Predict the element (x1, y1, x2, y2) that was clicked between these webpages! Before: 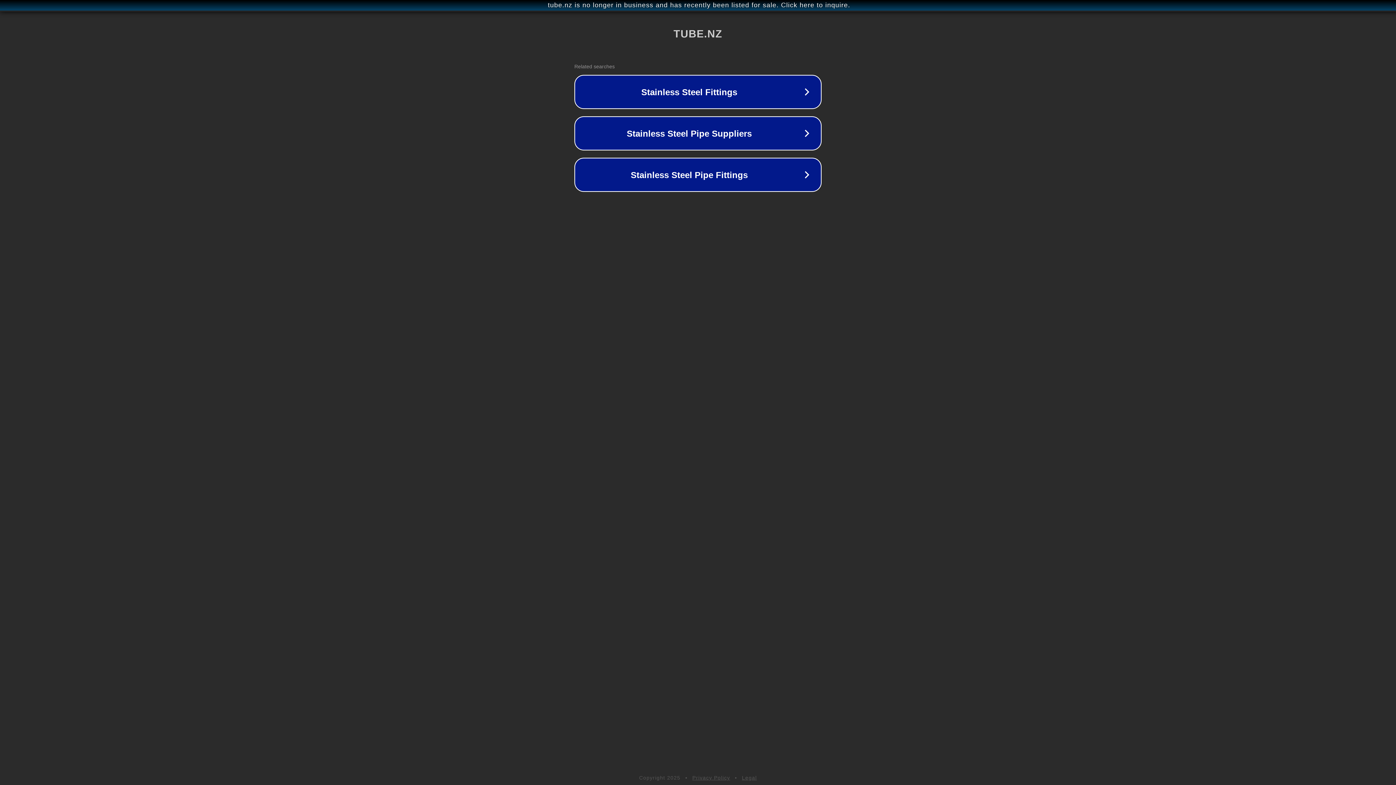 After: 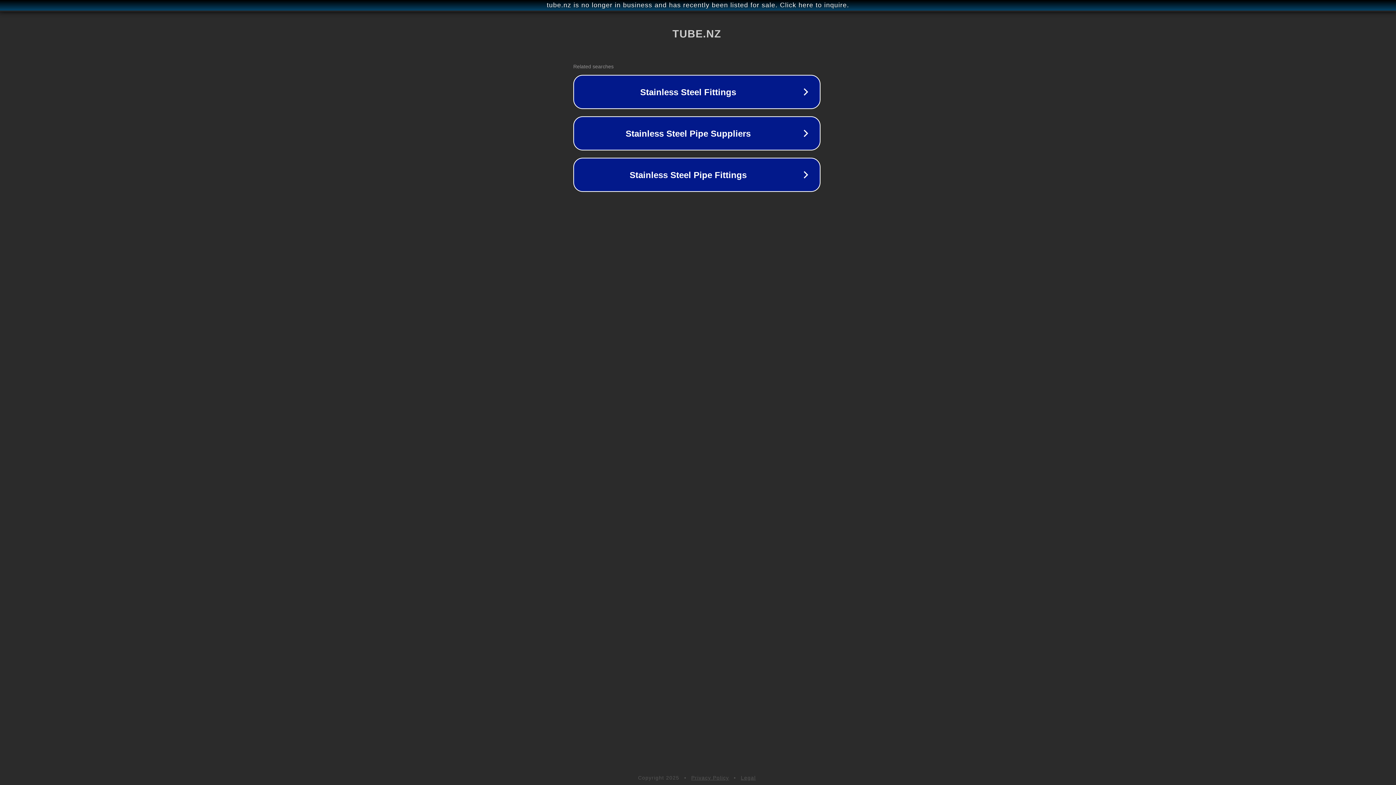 Action: bbox: (1, 1, 1397, 9) label: tube.nz is no longer in business and has recently been listed for sale. Click here to inquire.